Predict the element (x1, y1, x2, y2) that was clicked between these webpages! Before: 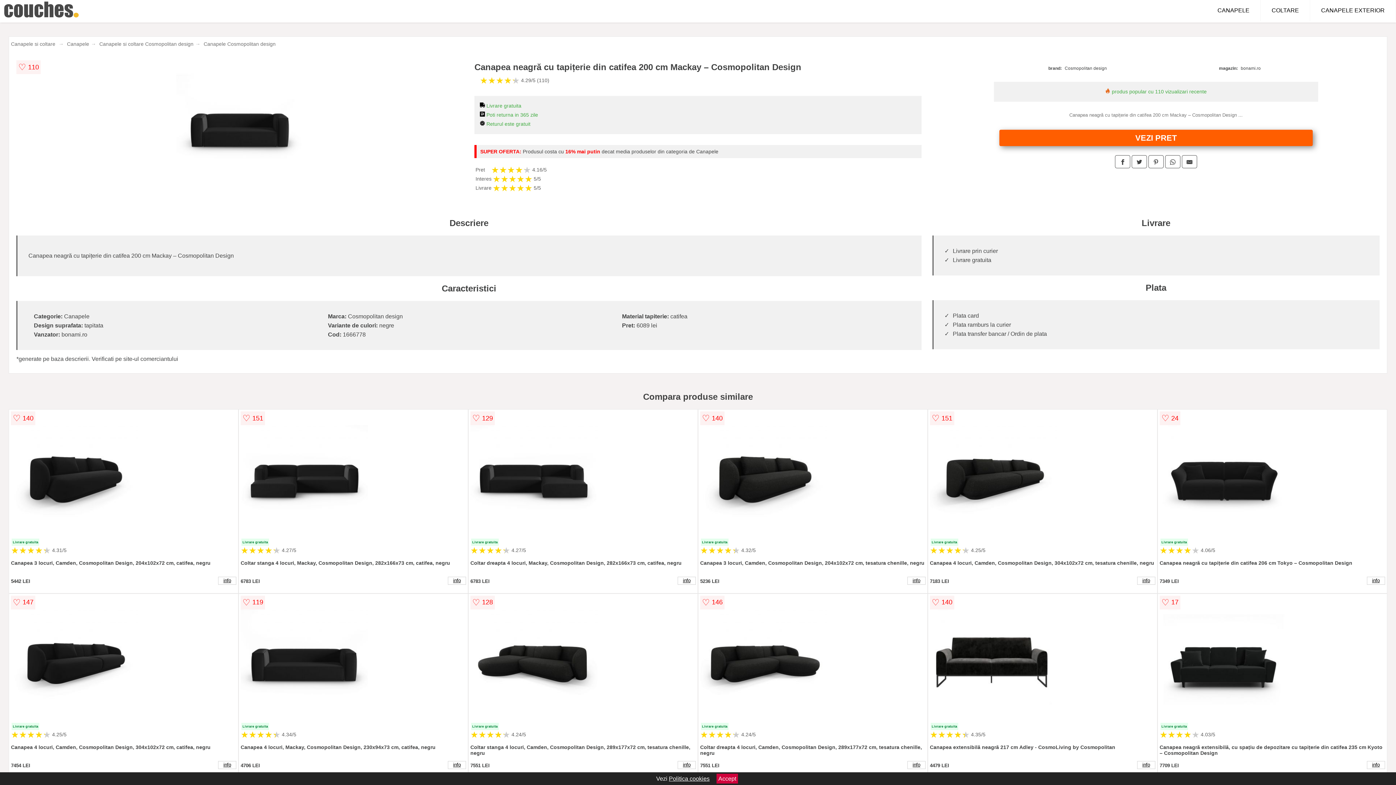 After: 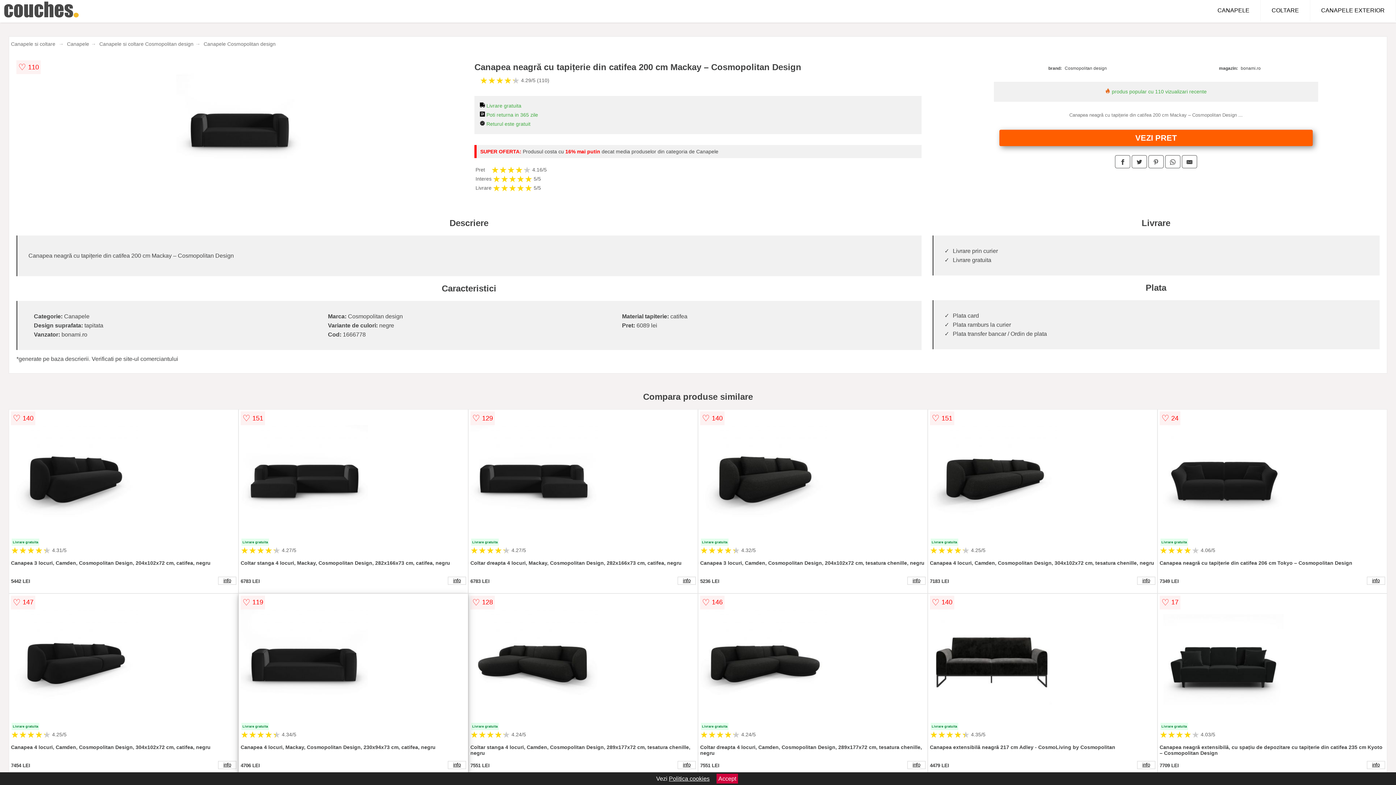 Action: bbox: (240, 594, 466, 722)